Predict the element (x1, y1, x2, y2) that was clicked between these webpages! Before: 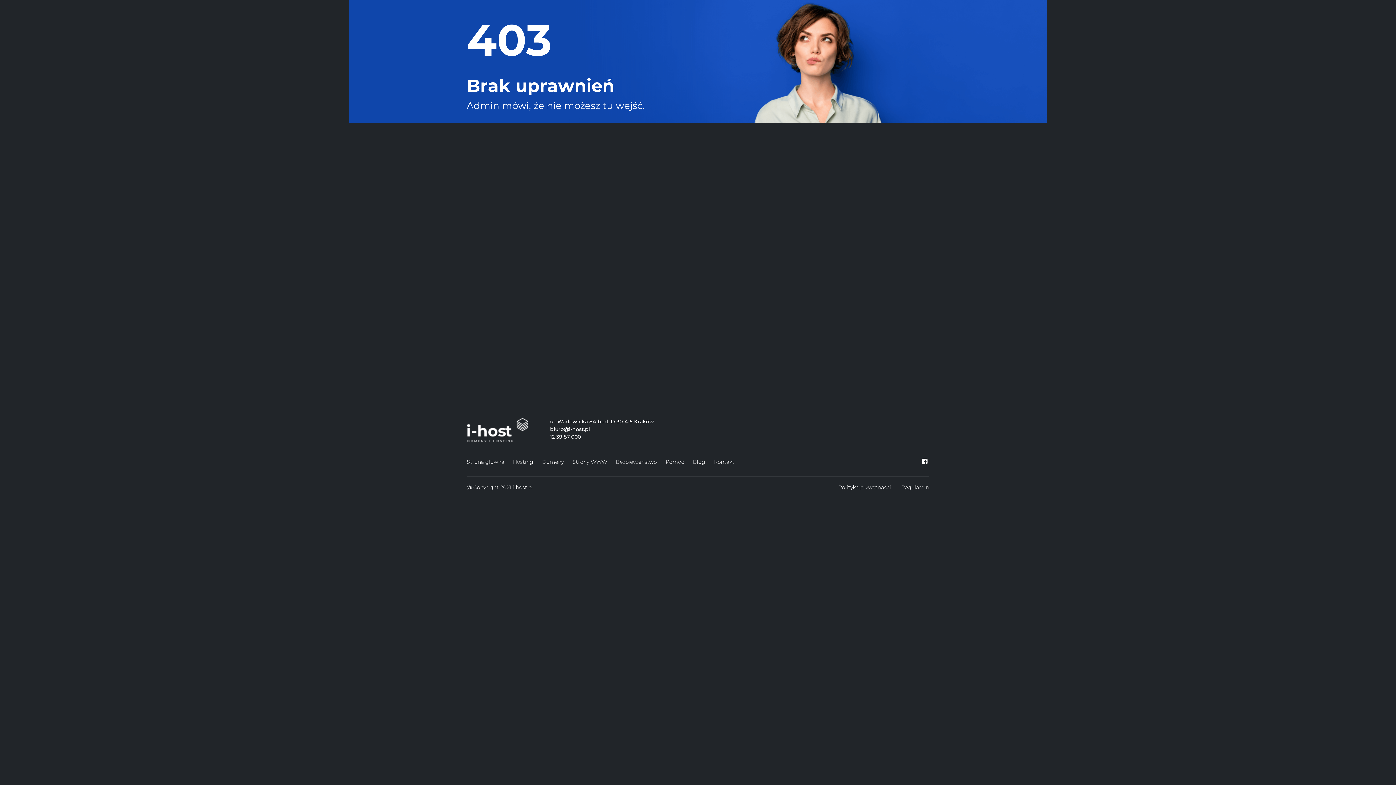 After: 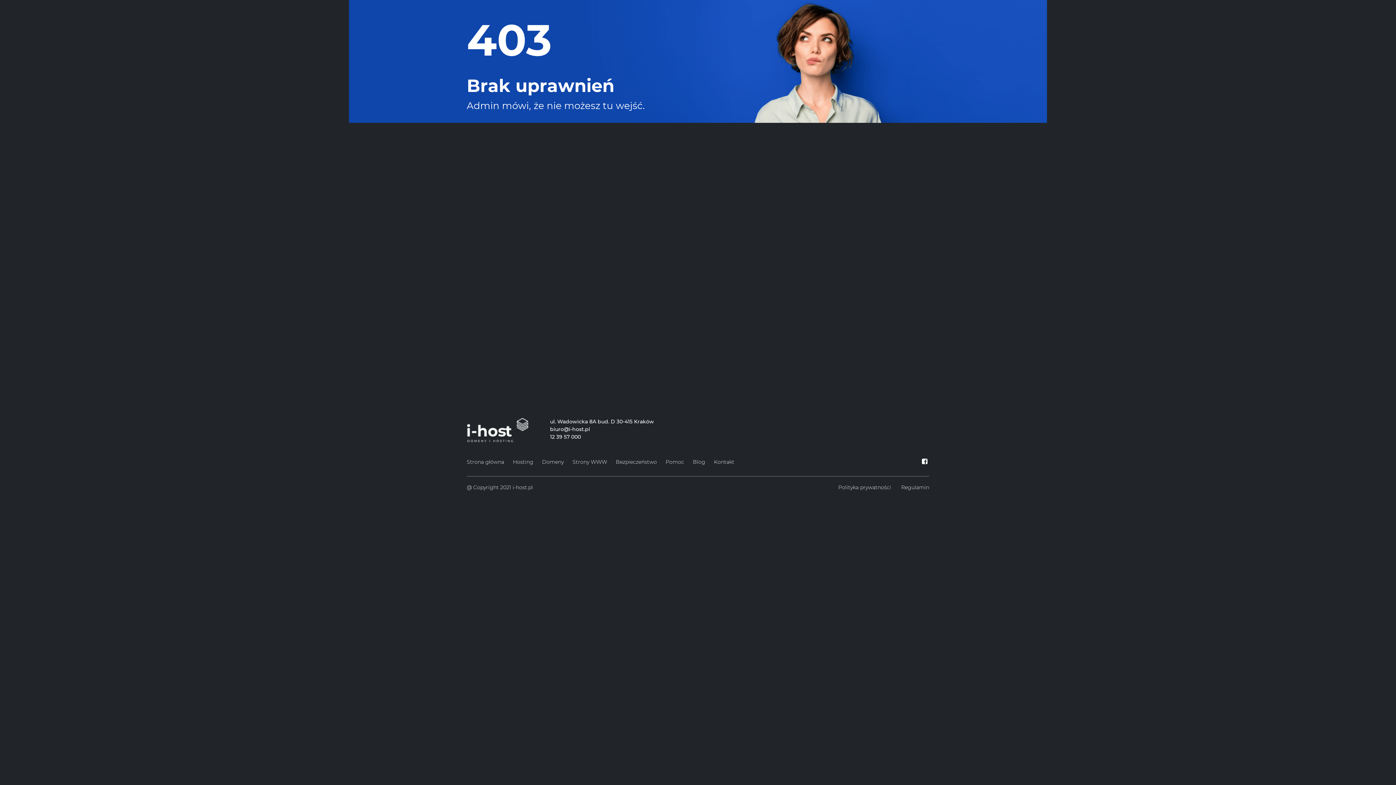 Action: bbox: (920, 458, 929, 465)